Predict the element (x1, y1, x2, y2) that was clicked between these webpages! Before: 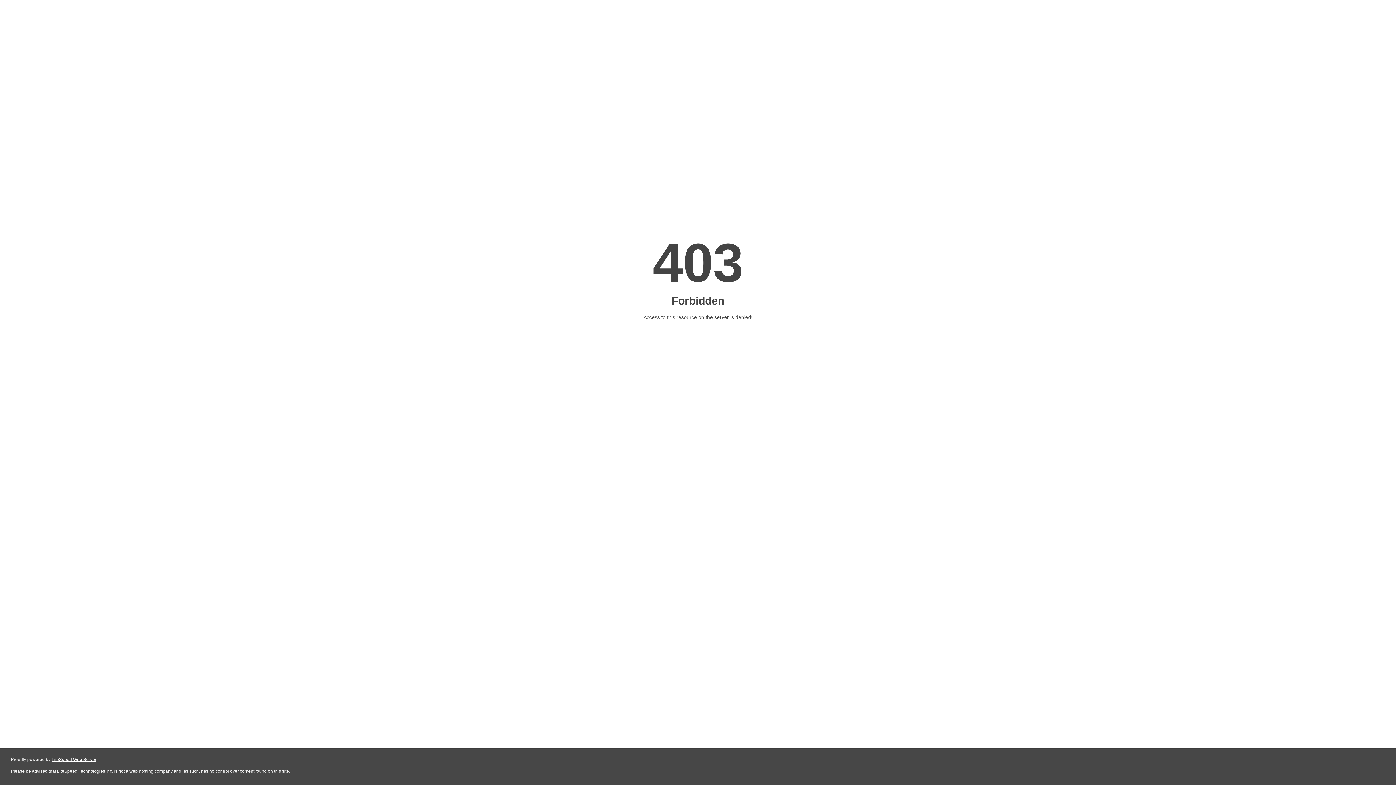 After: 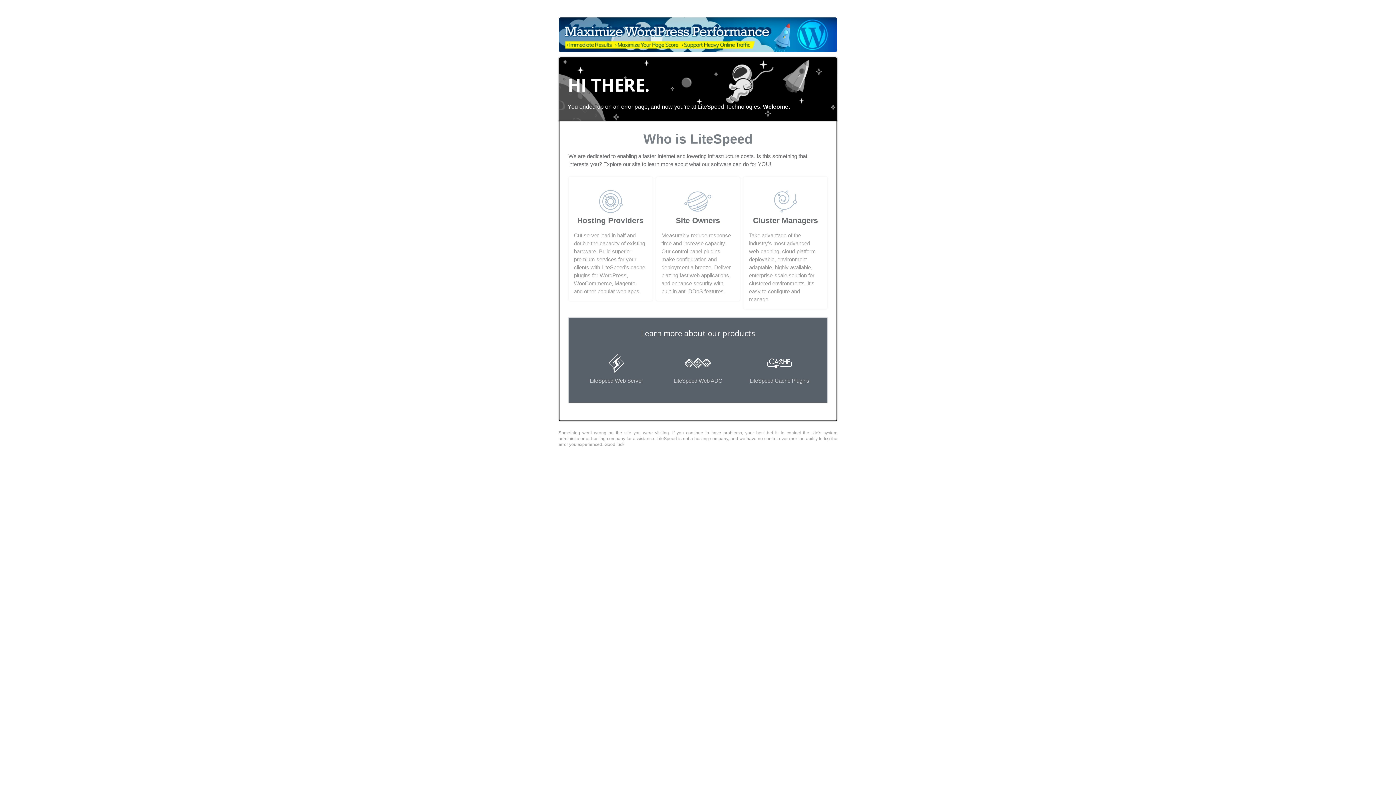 Action: bbox: (51, 757, 96, 762) label: LiteSpeed Web Server